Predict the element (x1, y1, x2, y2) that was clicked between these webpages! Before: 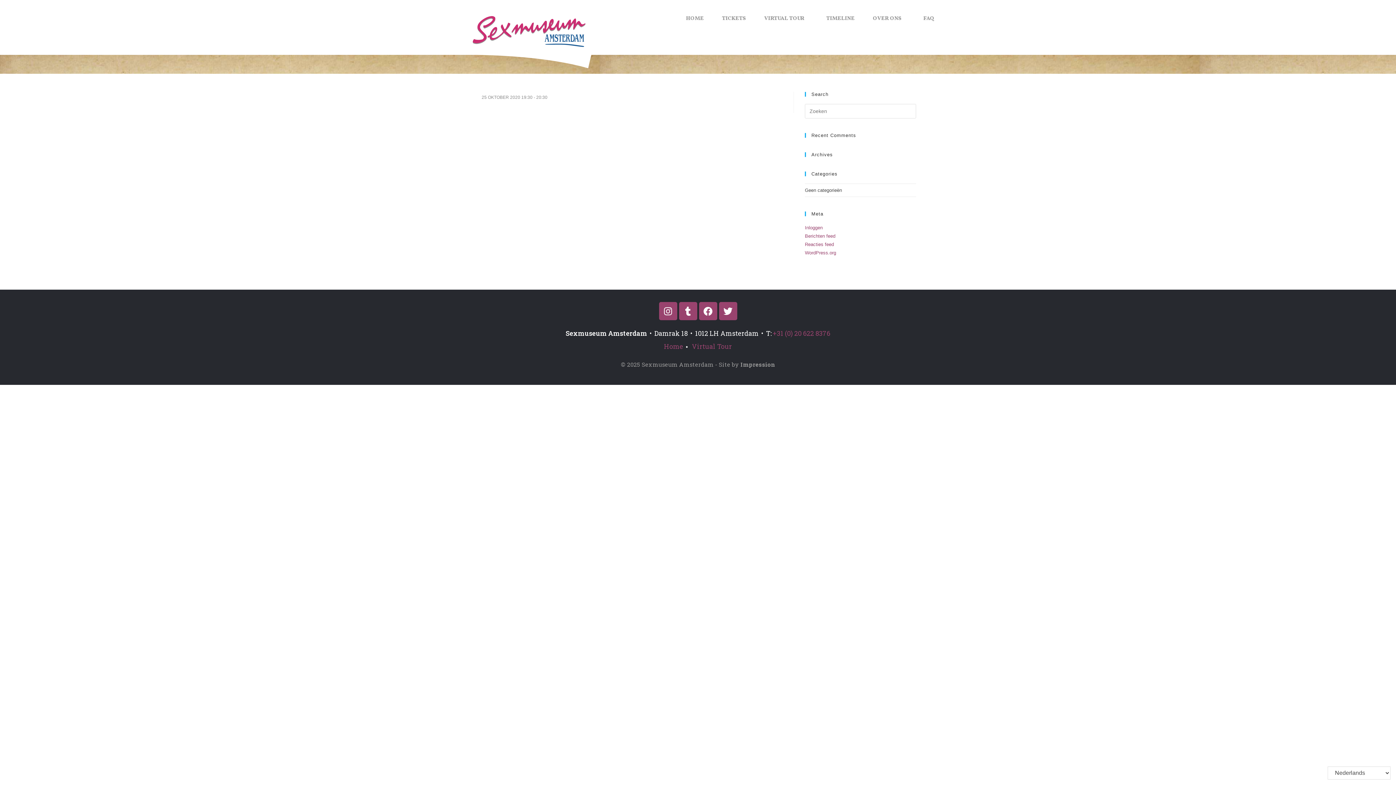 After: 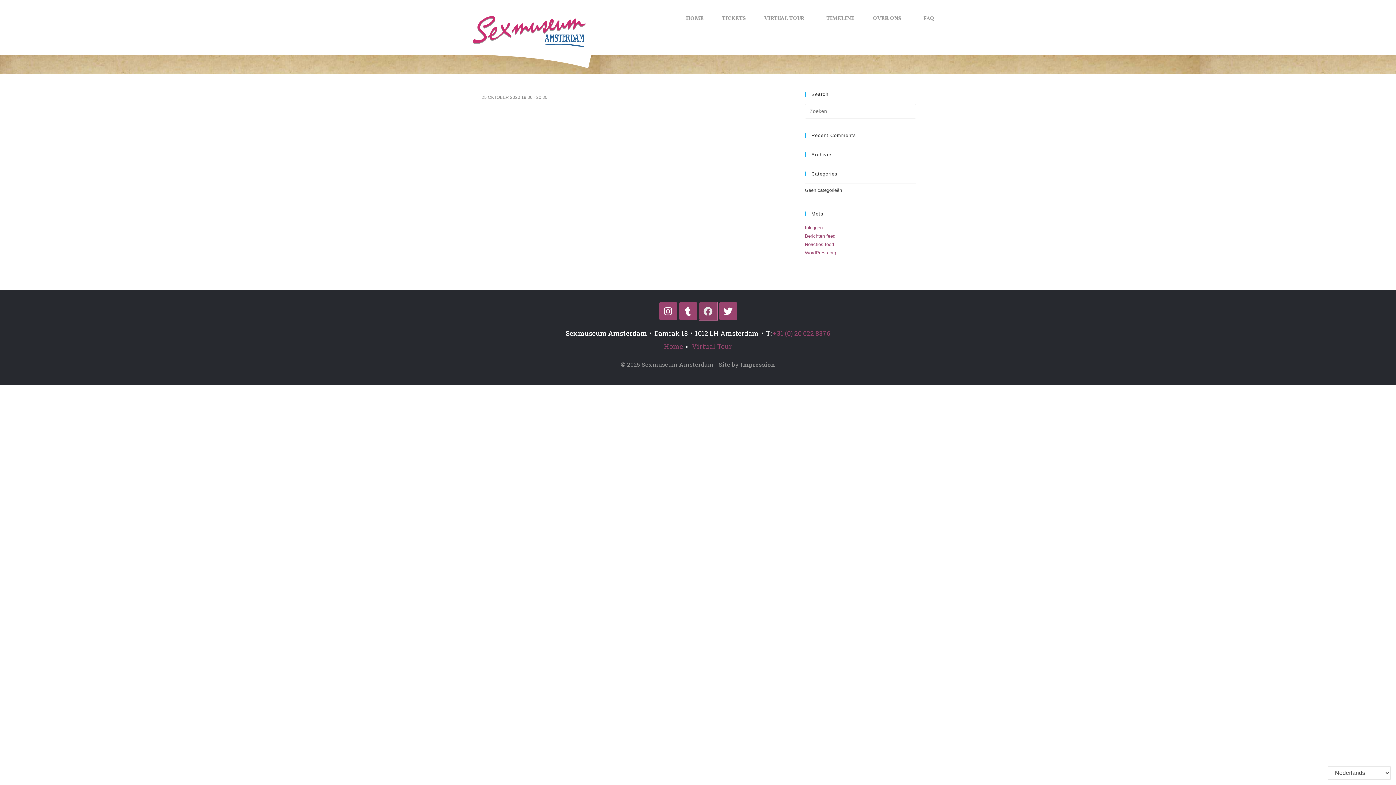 Action: label: Facebook bbox: (699, 302, 717, 320)